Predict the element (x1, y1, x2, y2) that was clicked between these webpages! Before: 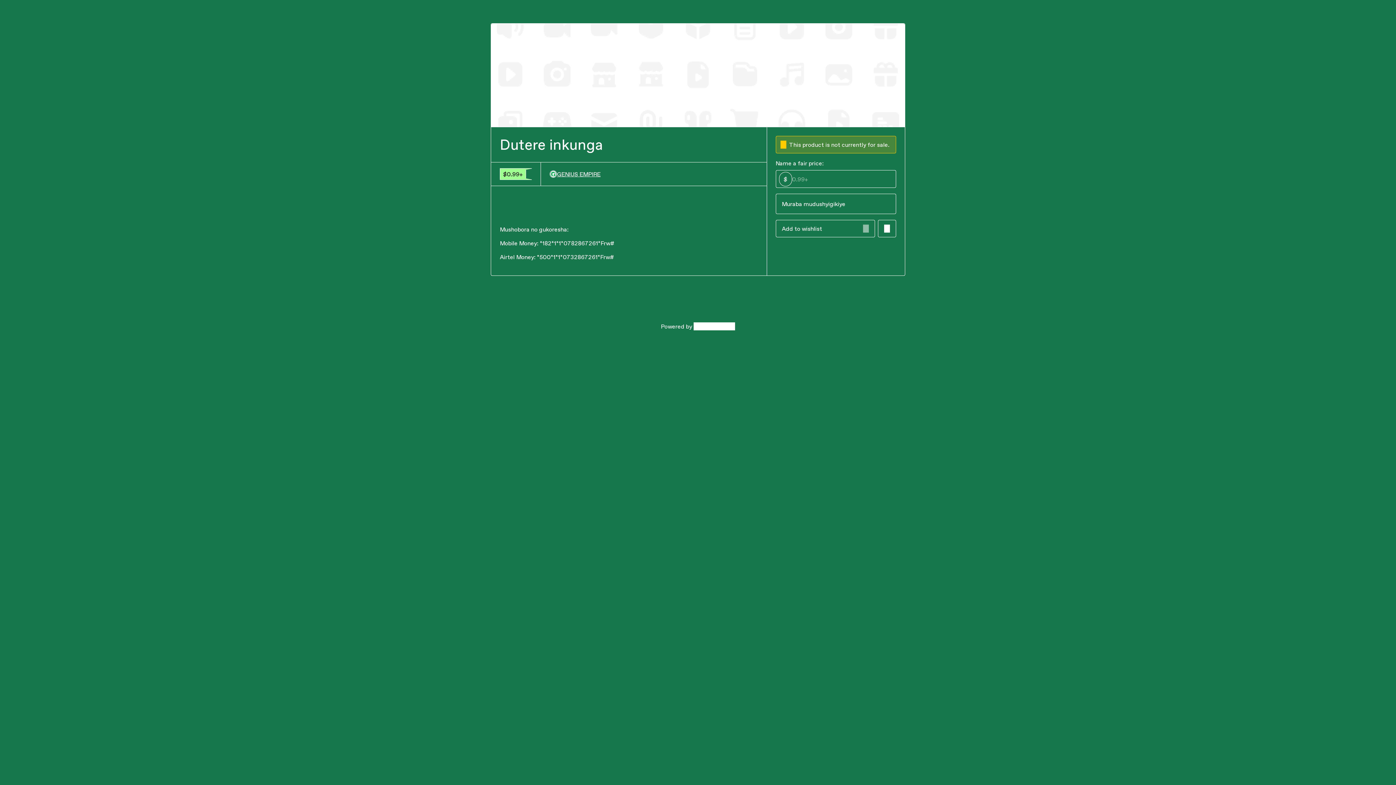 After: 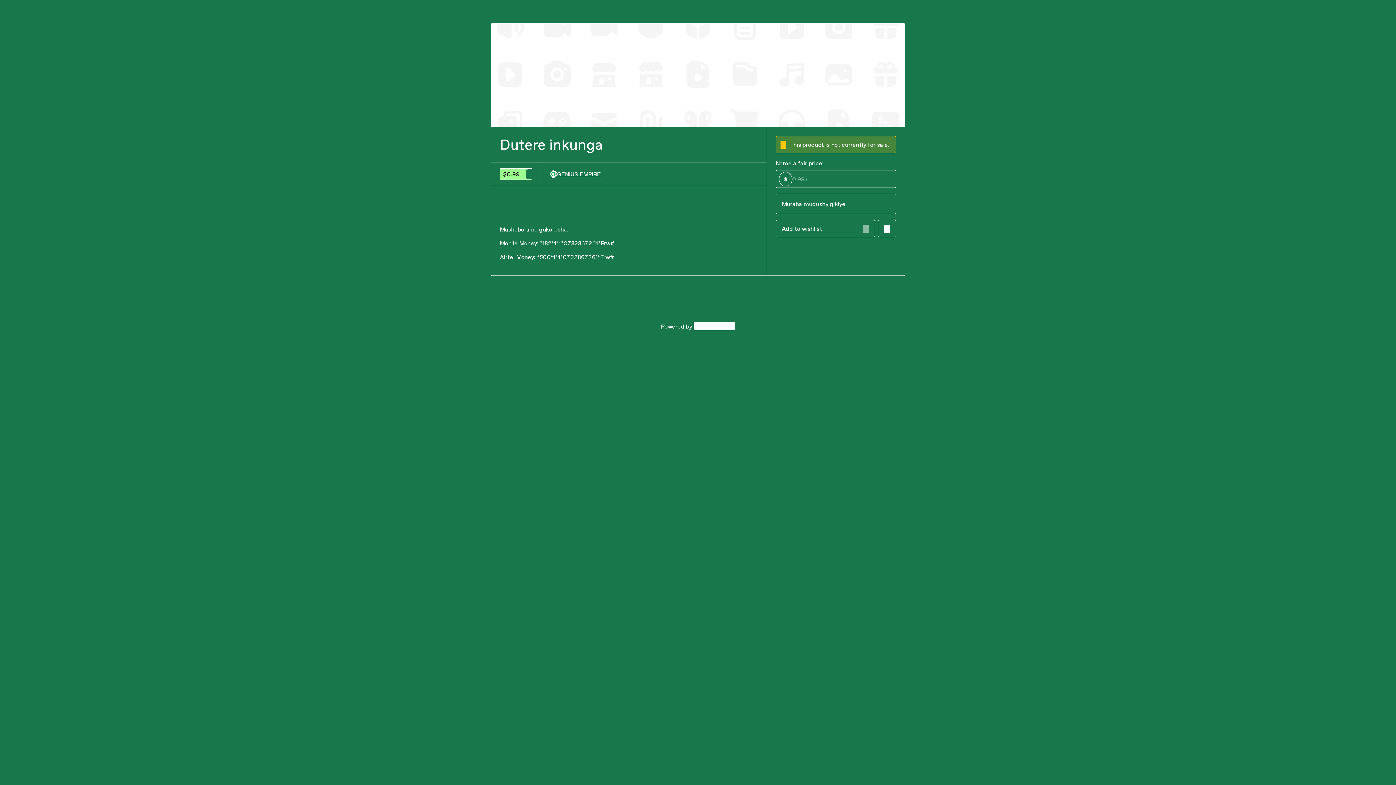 Action: bbox: (549, 170, 600, 178) label: GENIUS EMPIRE